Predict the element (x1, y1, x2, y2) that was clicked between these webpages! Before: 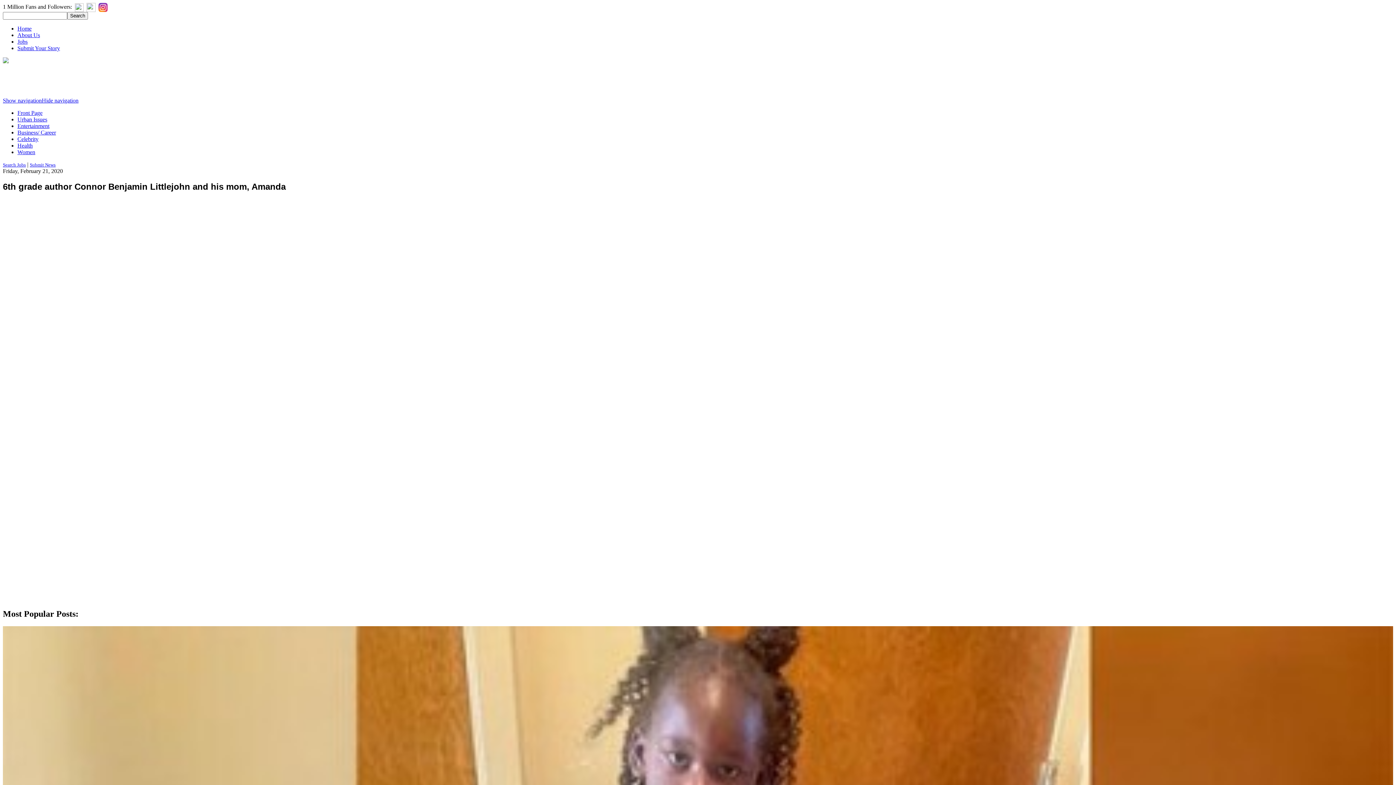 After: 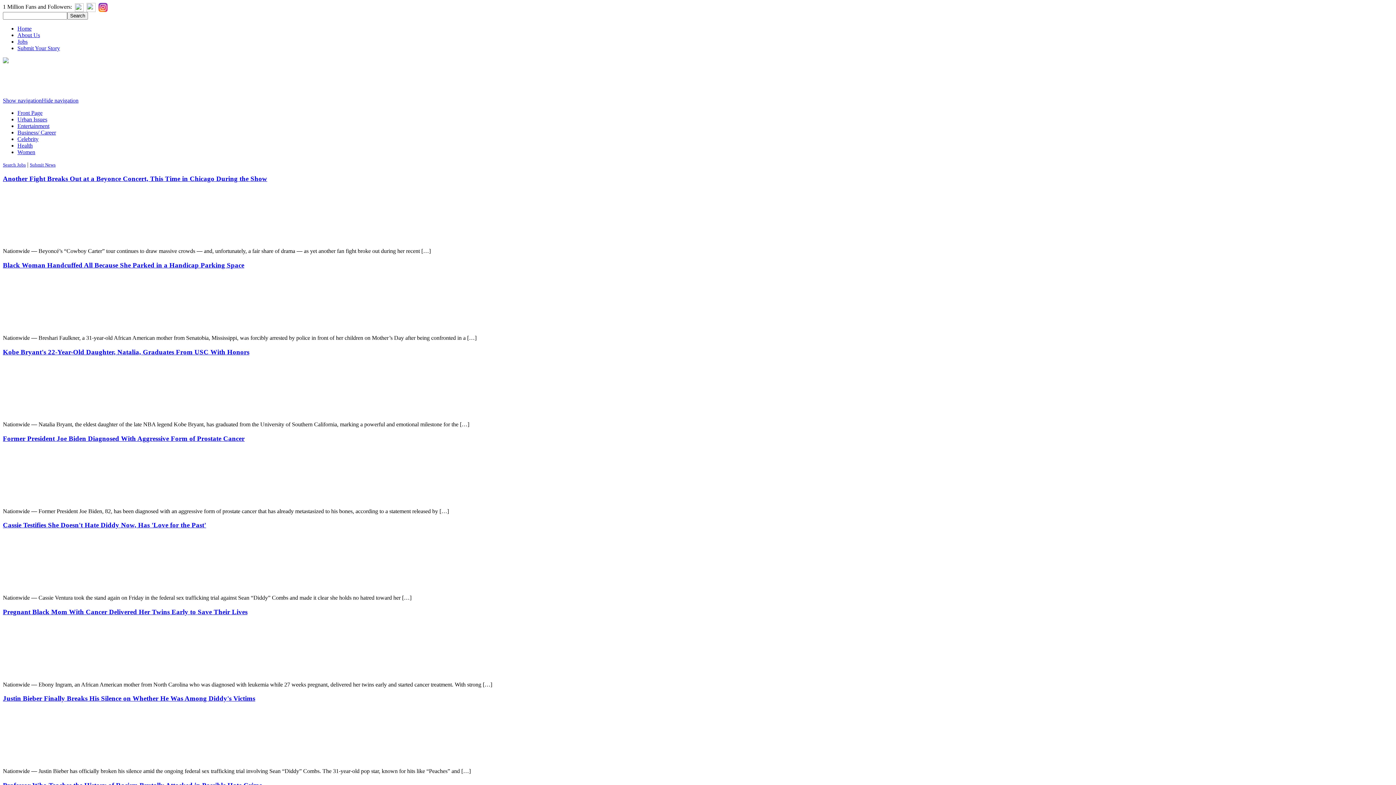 Action: bbox: (2, 58, 8, 64)